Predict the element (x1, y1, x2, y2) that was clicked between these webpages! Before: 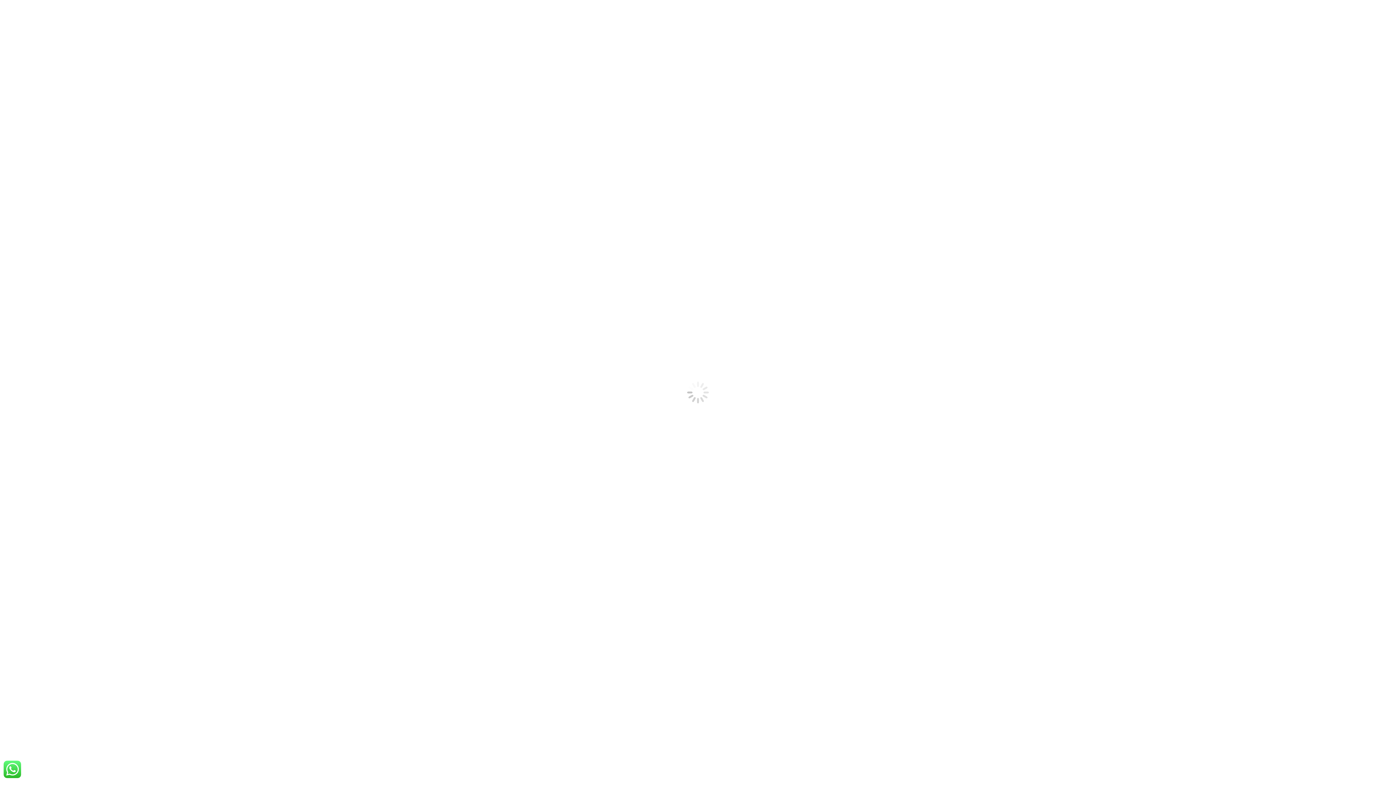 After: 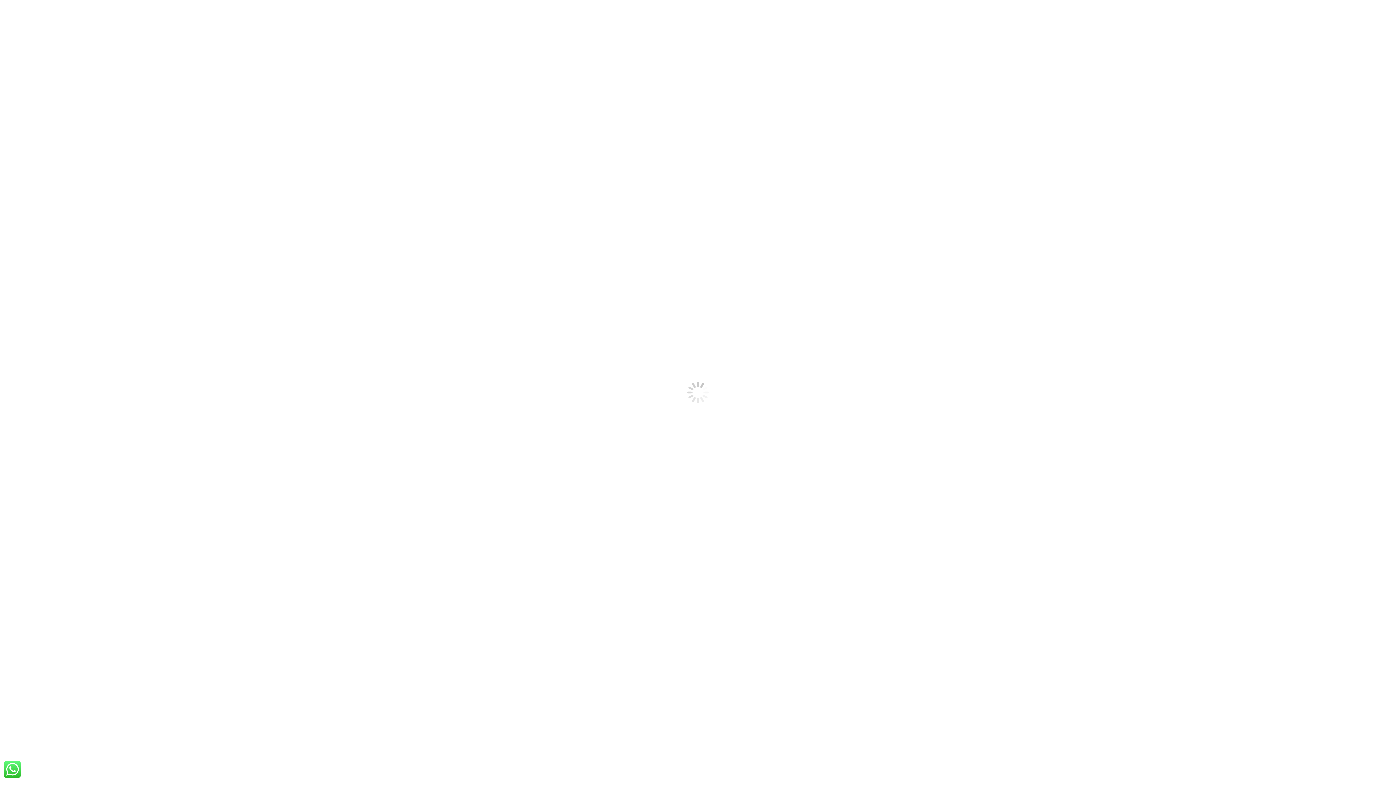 Action: bbox: (3, 773, 21, 780)